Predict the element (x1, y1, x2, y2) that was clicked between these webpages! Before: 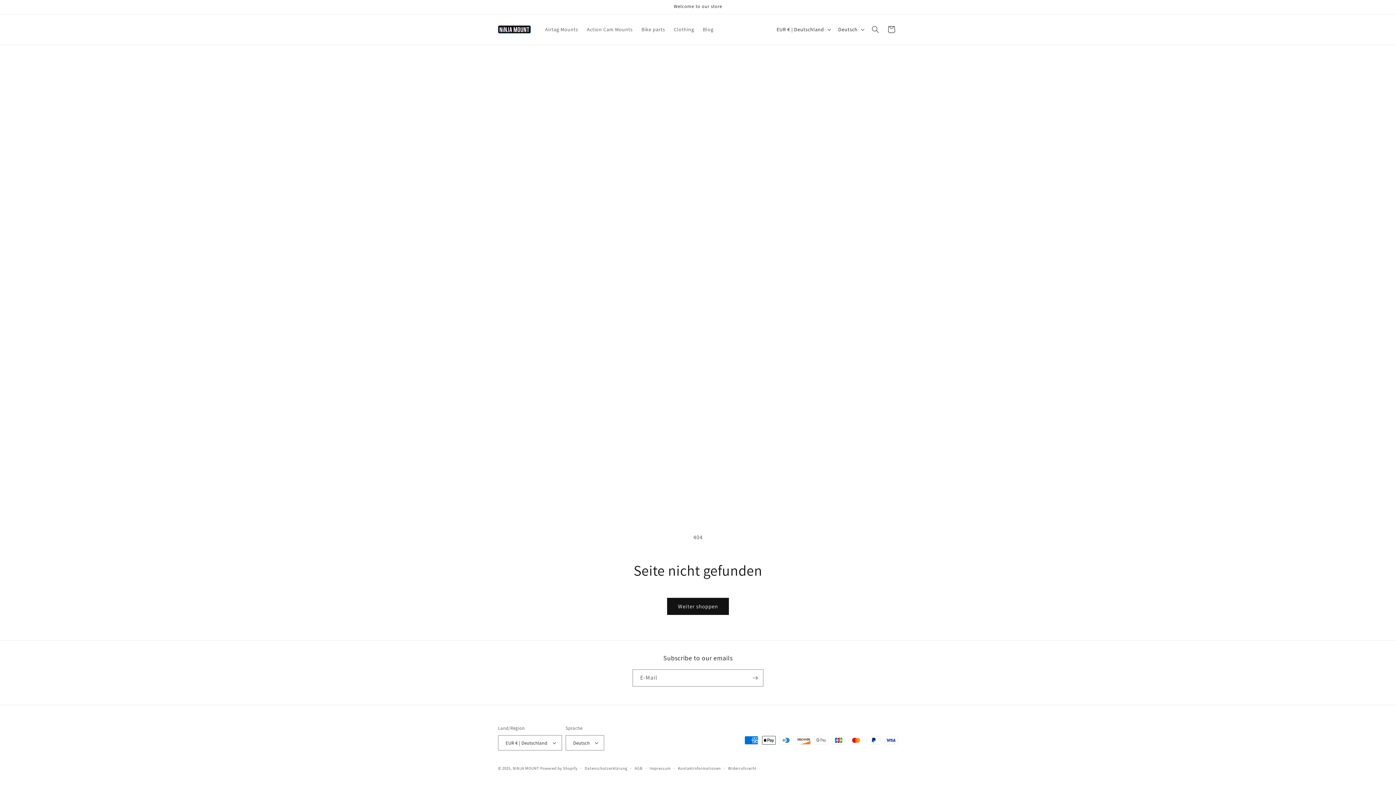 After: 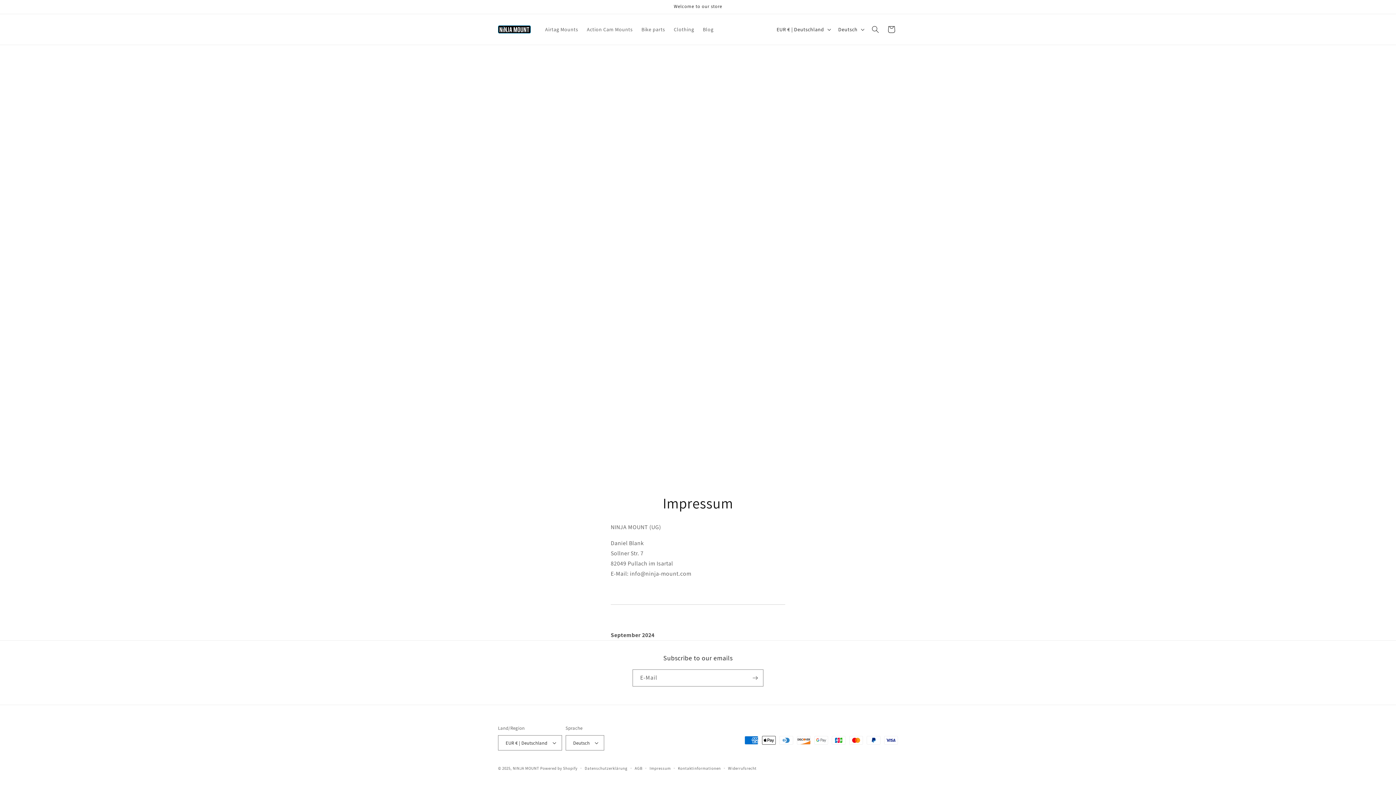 Action: label: Impressum bbox: (649, 765, 670, 772)